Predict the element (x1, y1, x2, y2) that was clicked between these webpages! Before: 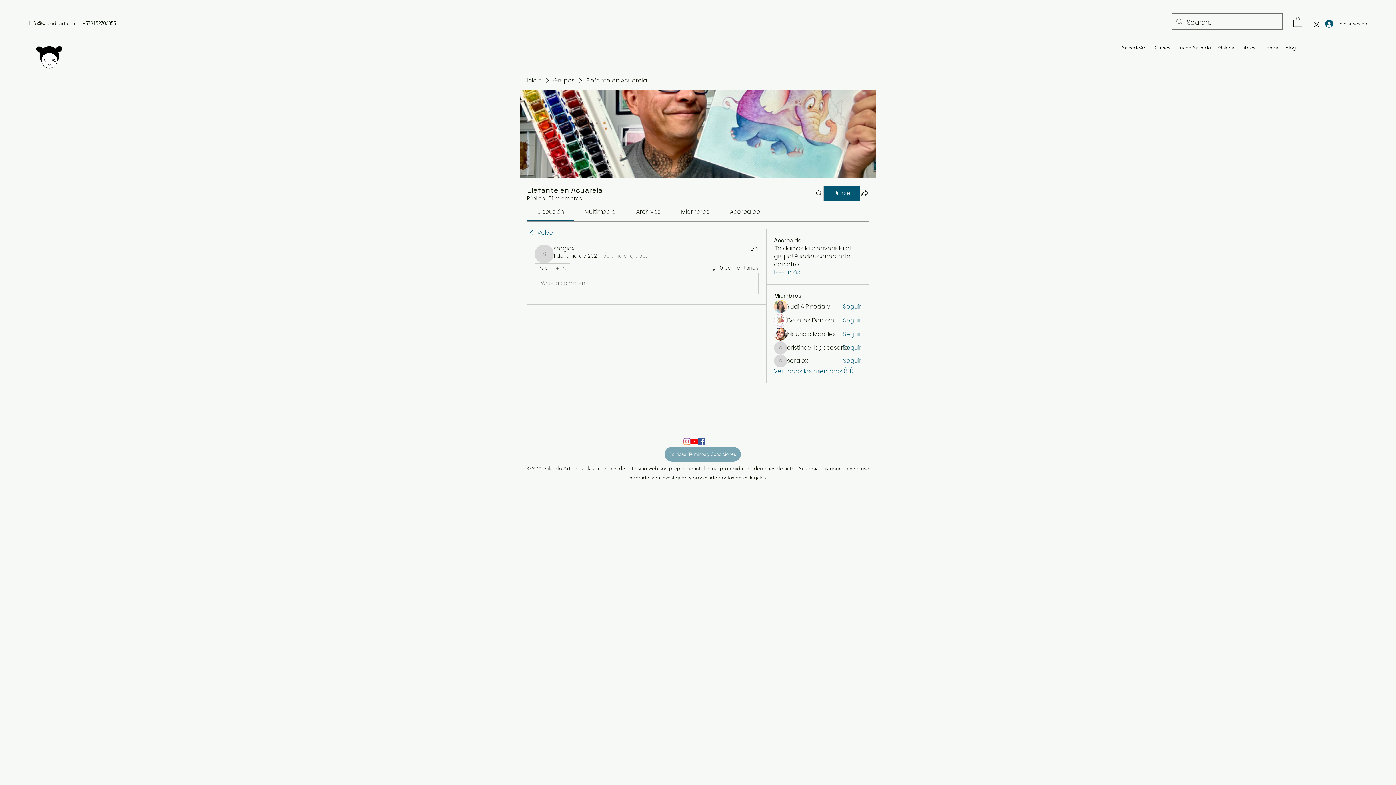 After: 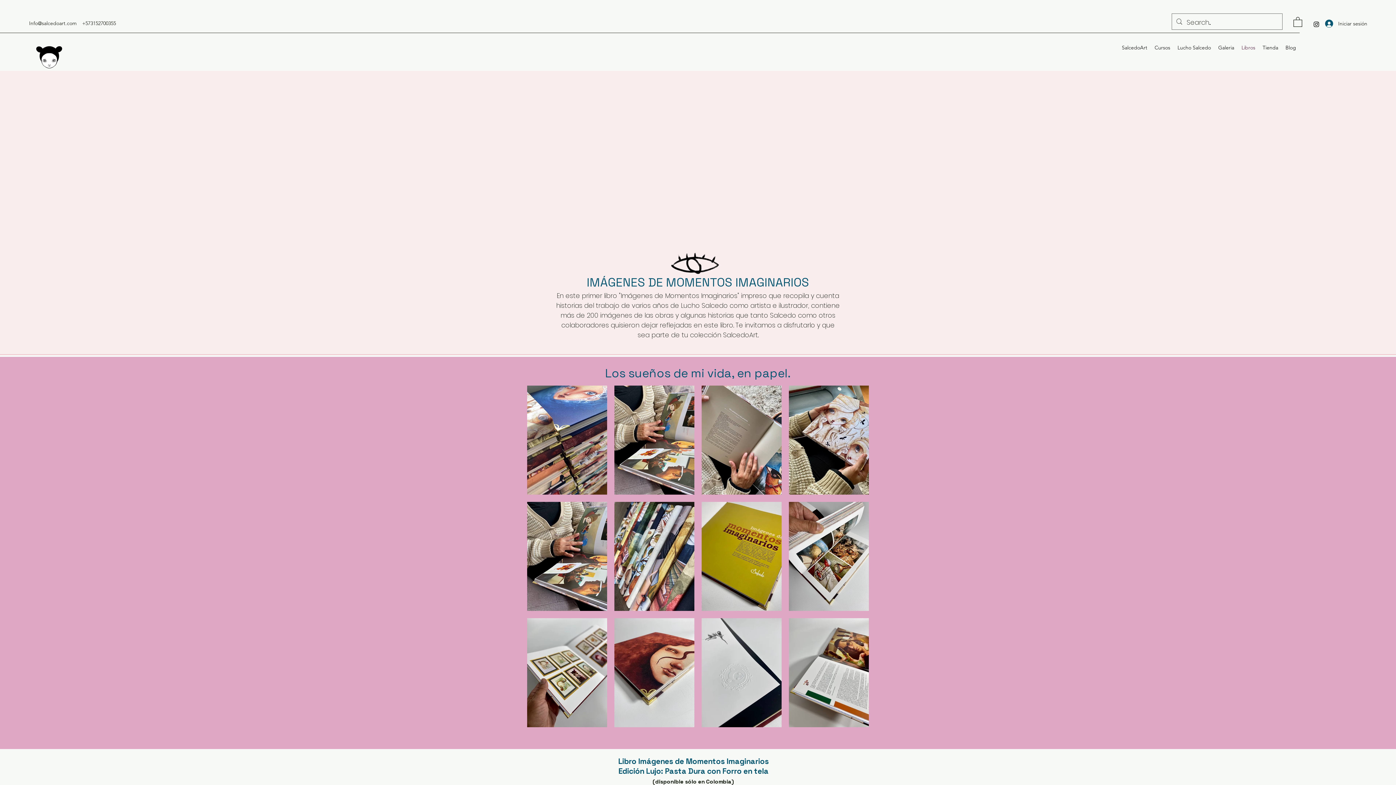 Action: bbox: (1238, 42, 1259, 52) label: Libros